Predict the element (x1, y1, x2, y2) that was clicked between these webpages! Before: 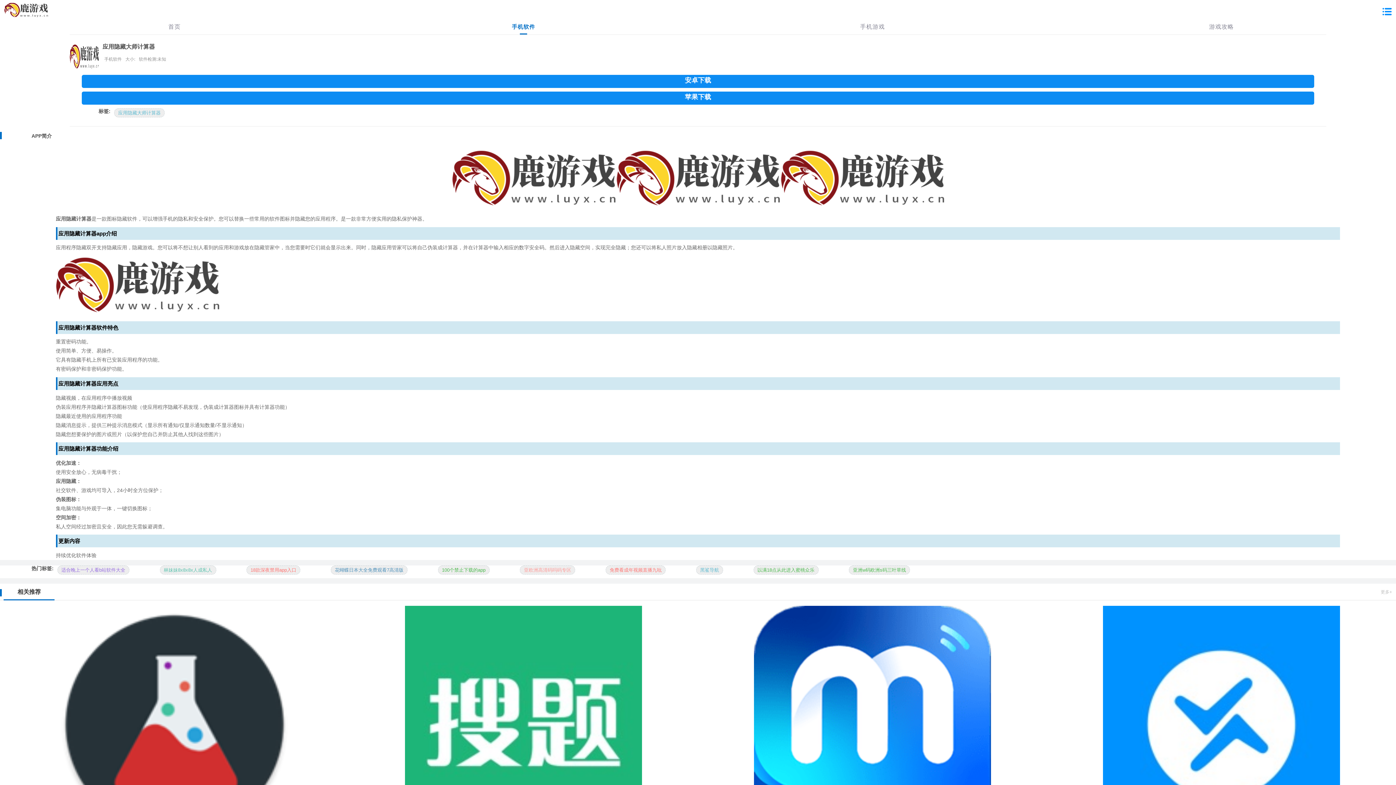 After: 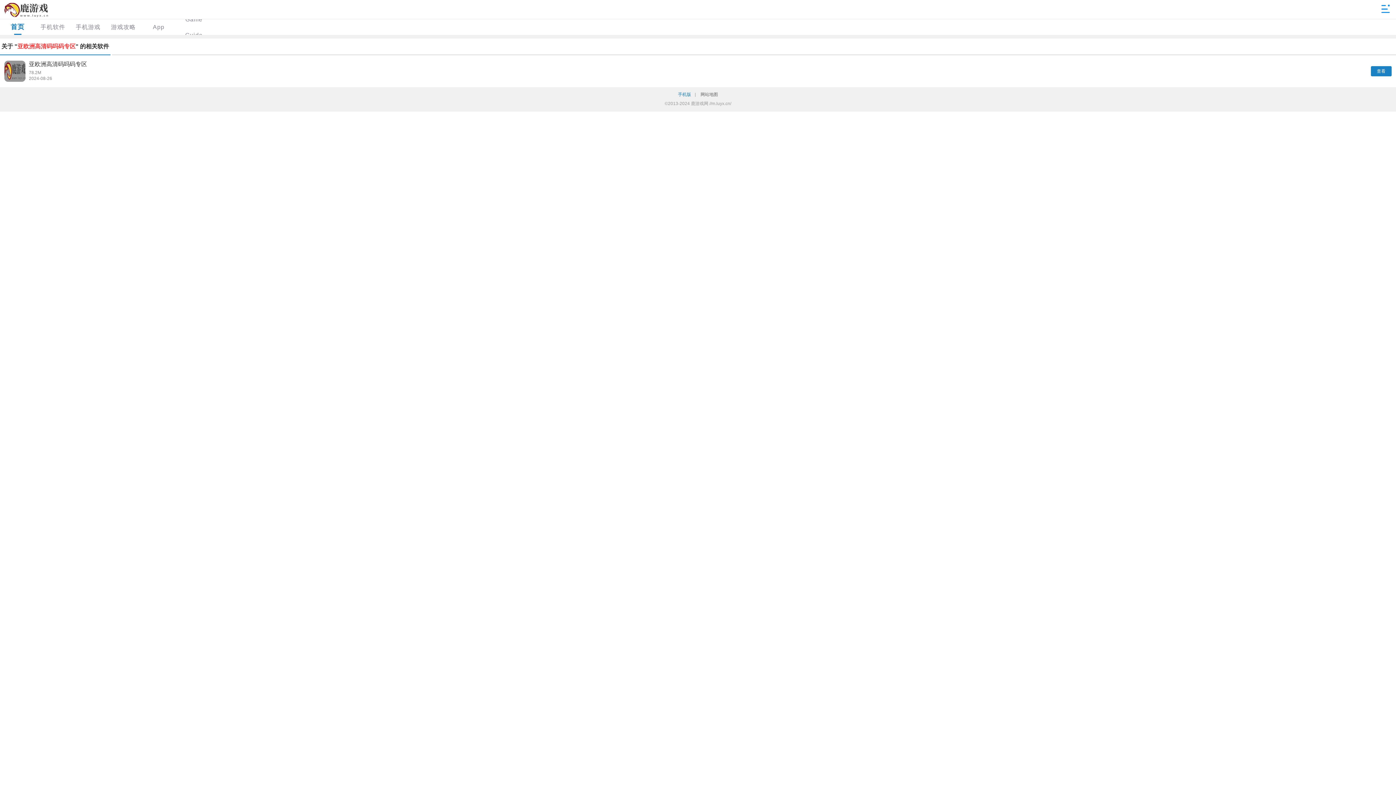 Action: label: 亚欧洲高清码吗码专区 bbox: (520, 565, 575, 574)